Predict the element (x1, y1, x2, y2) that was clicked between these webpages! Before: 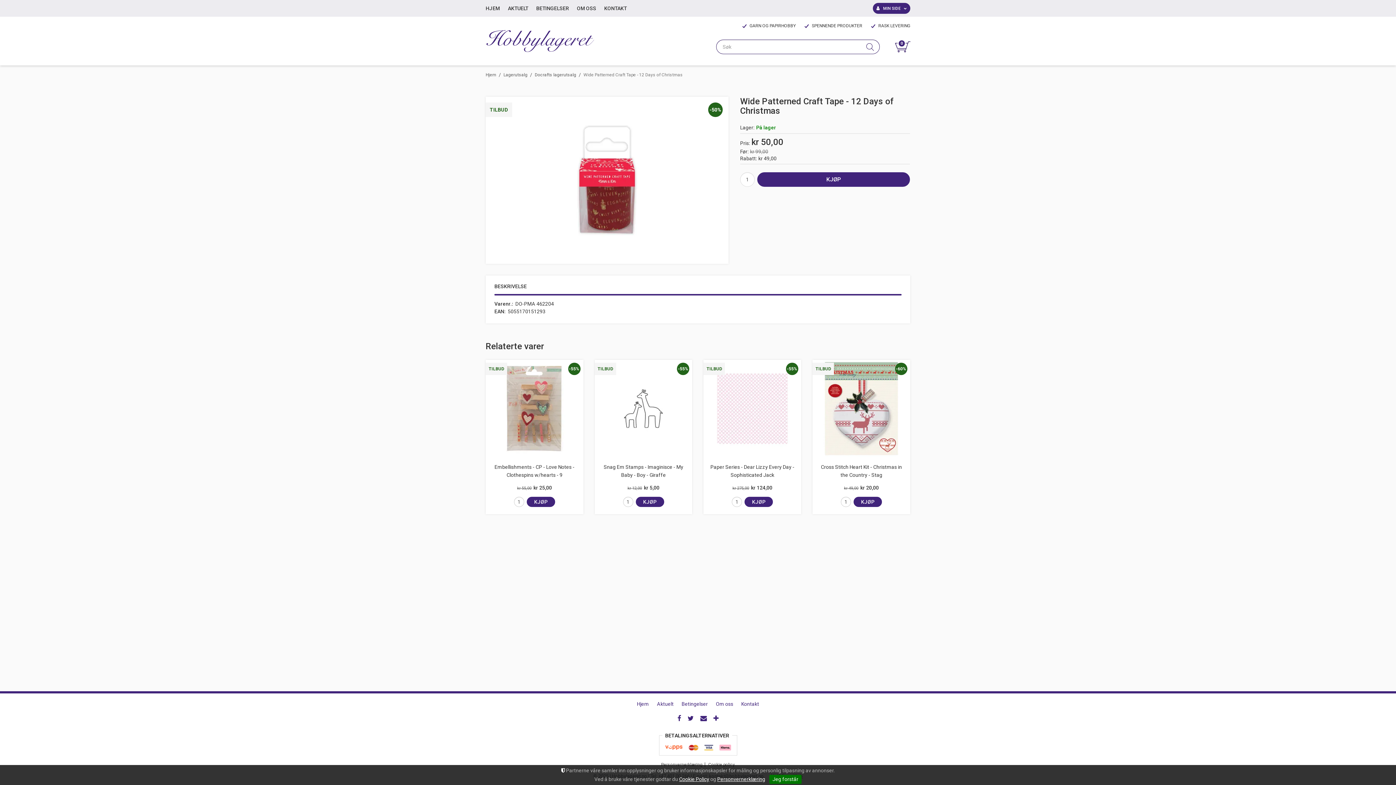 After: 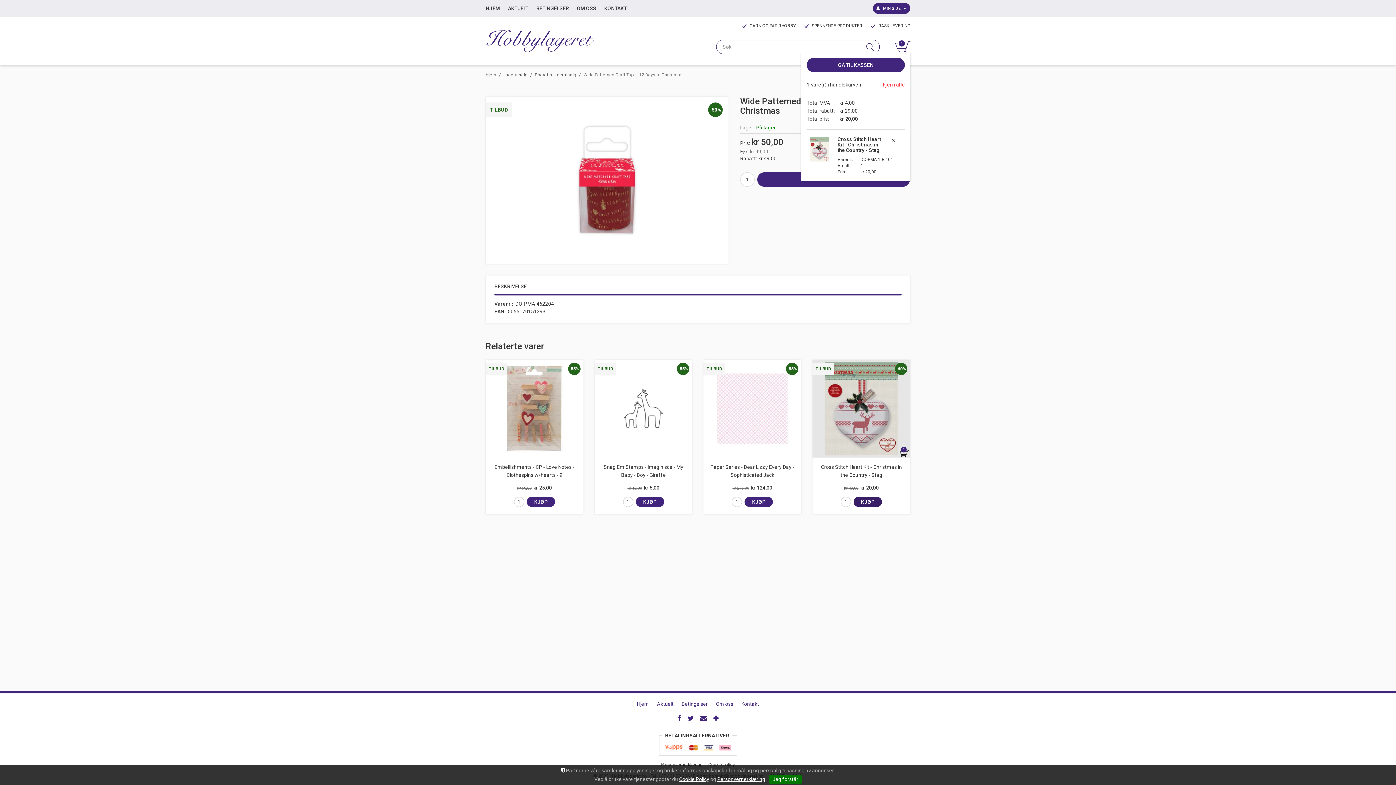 Action: label: KJØP bbox: (853, 497, 882, 507)